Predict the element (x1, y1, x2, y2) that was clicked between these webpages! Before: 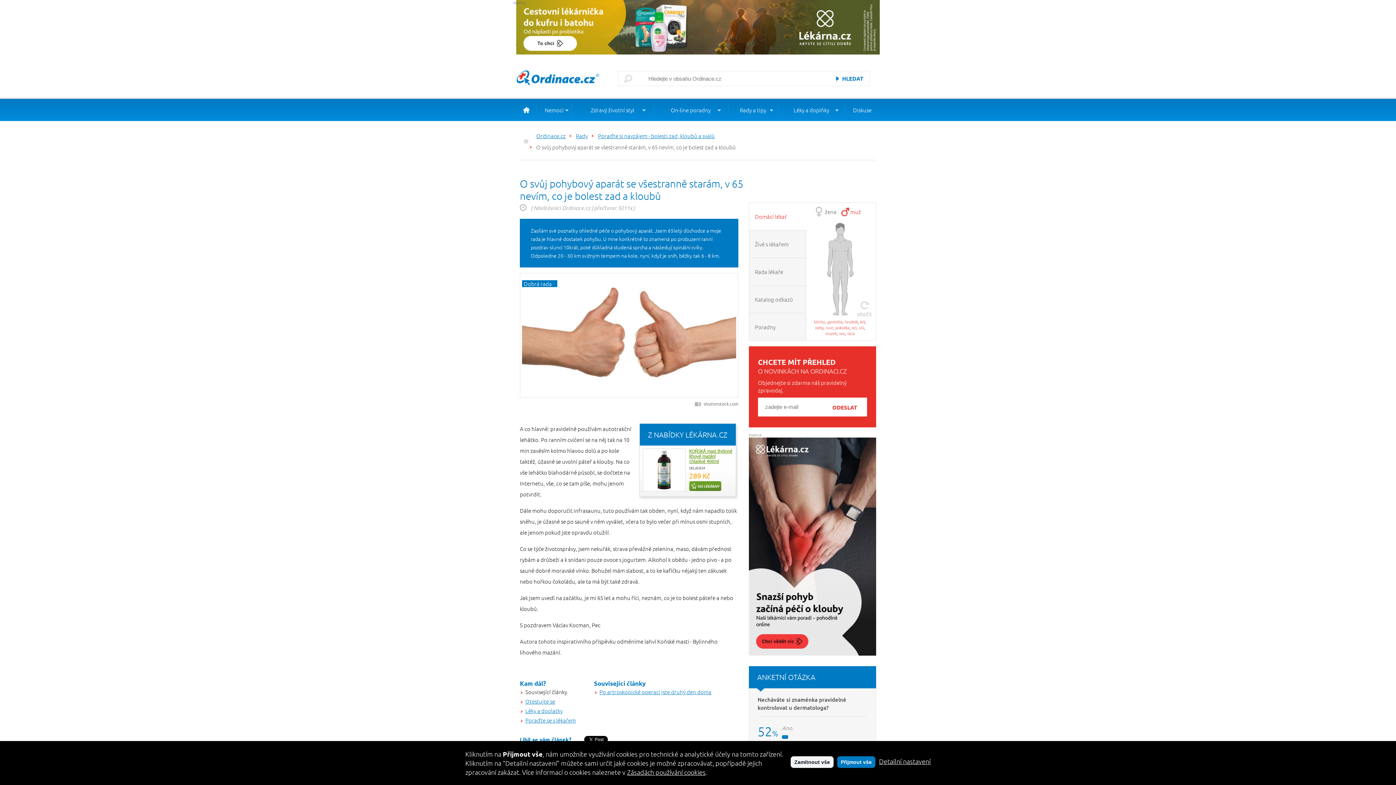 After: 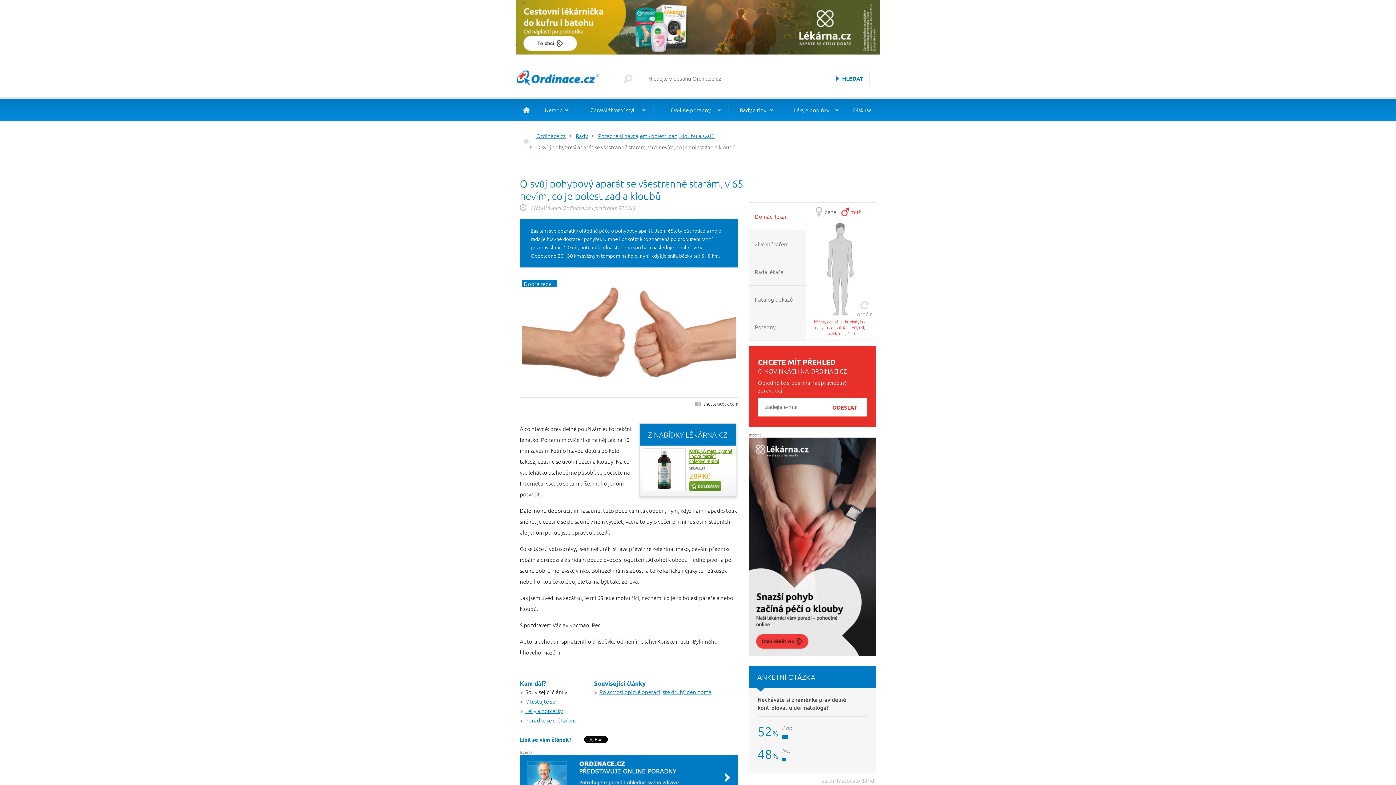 Action: label: Přijmout vše bbox: (837, 756, 875, 768)